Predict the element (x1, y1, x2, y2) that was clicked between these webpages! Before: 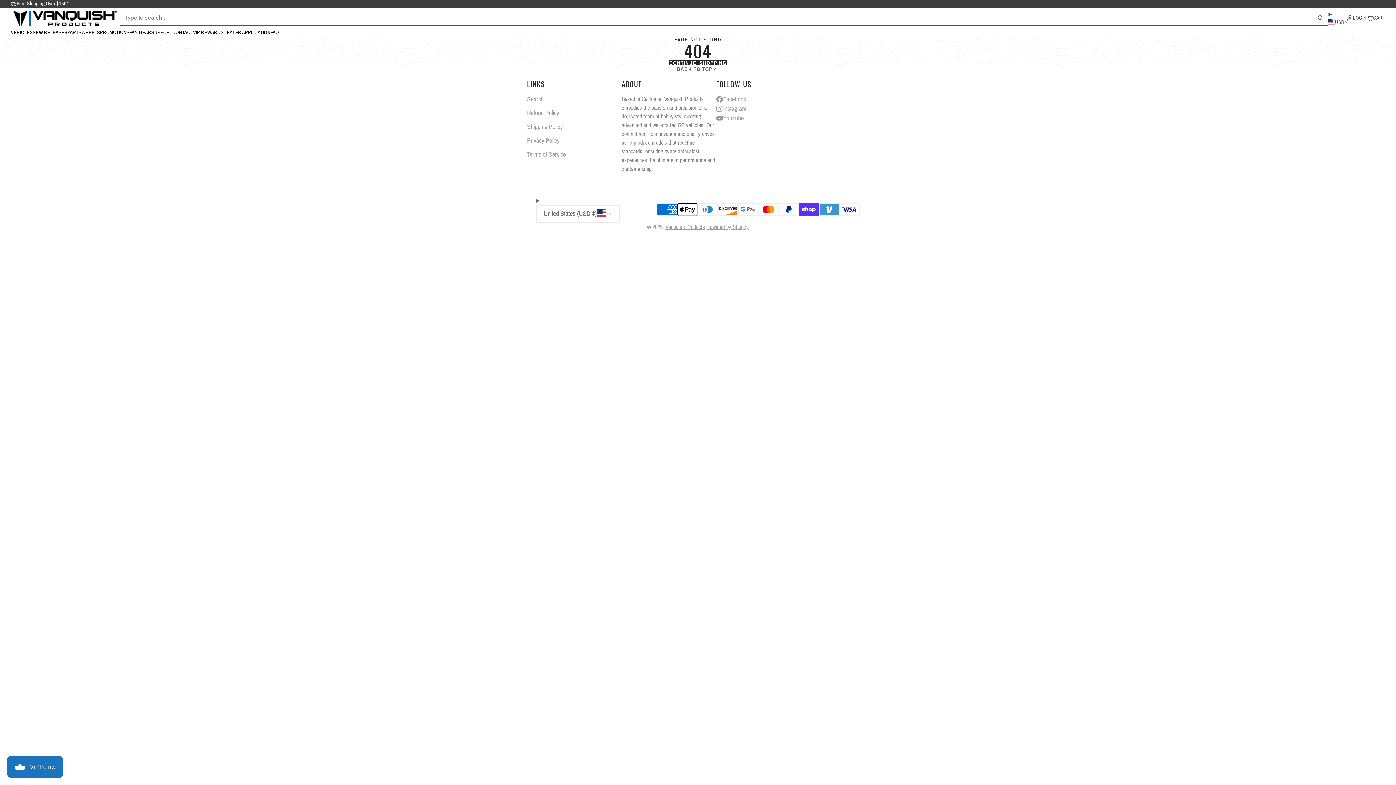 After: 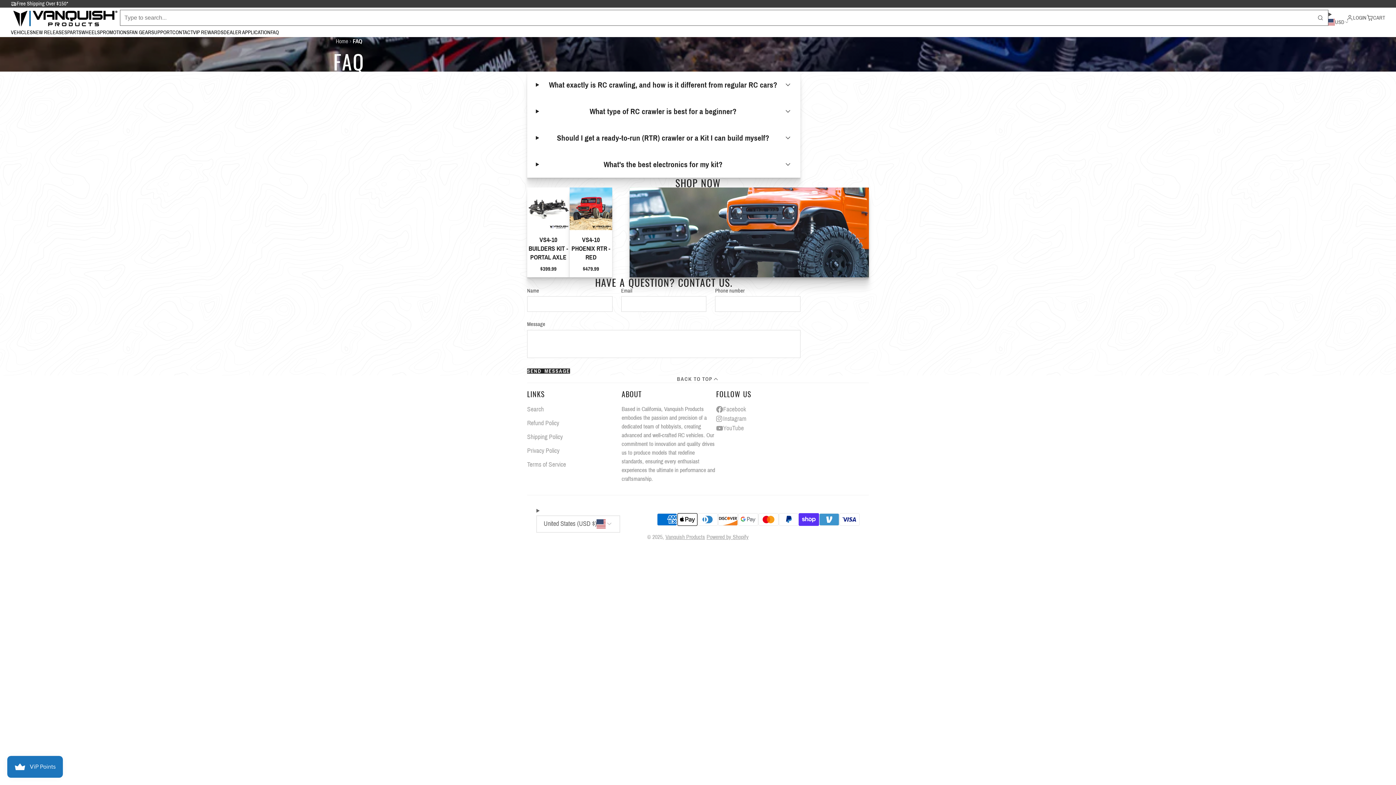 Action: bbox: (270, 28, 278, 37) label: FAQ